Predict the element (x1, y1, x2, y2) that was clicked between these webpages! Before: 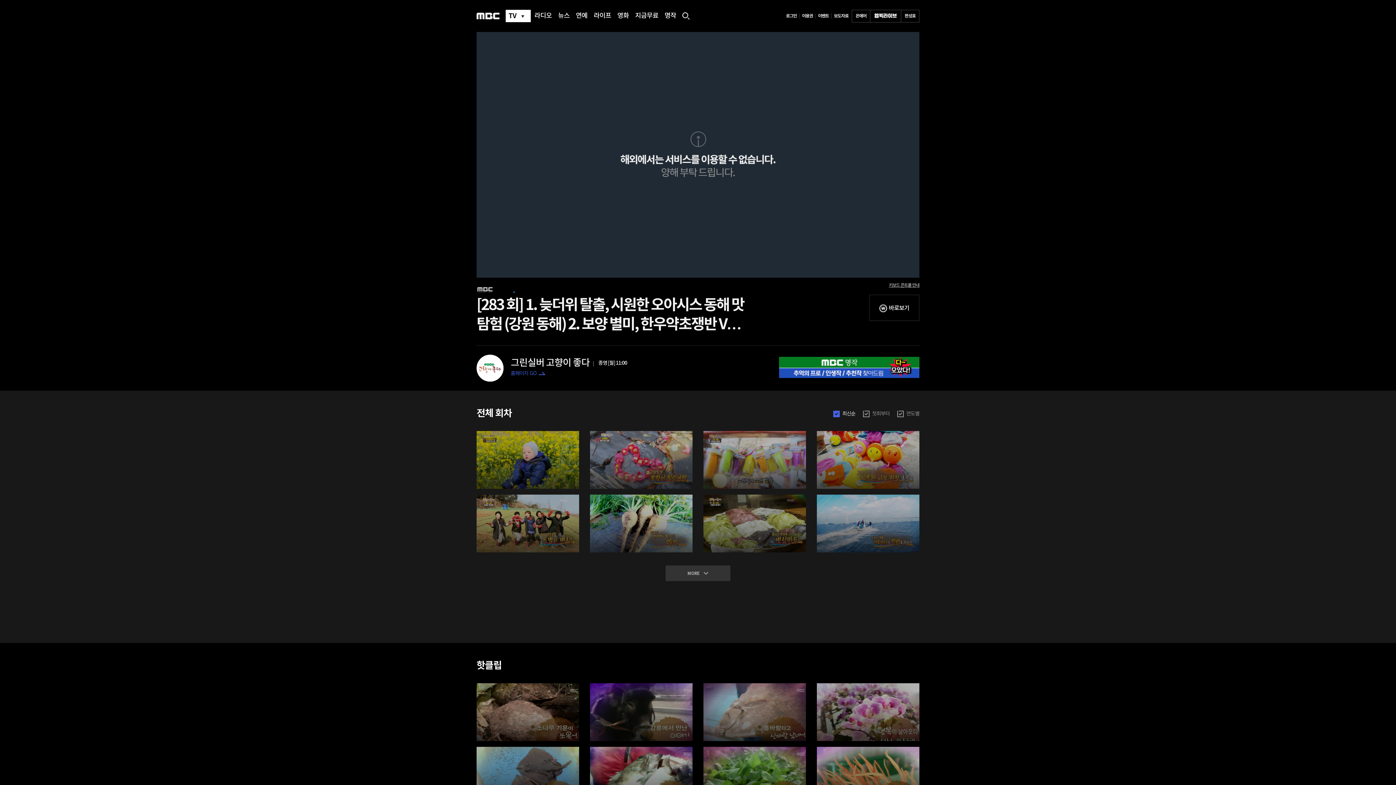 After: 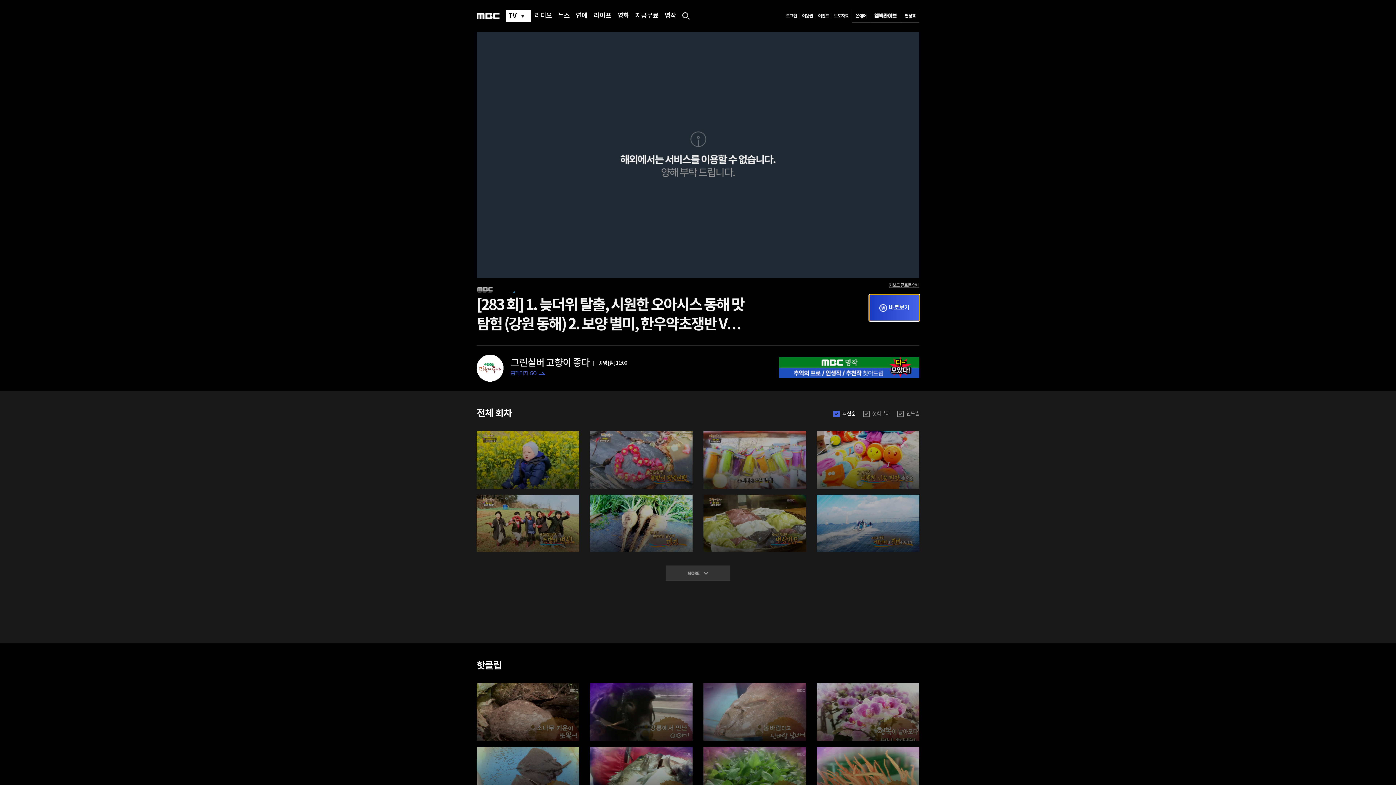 Action: bbox: (869, 294, 919, 321) label: 바로보기